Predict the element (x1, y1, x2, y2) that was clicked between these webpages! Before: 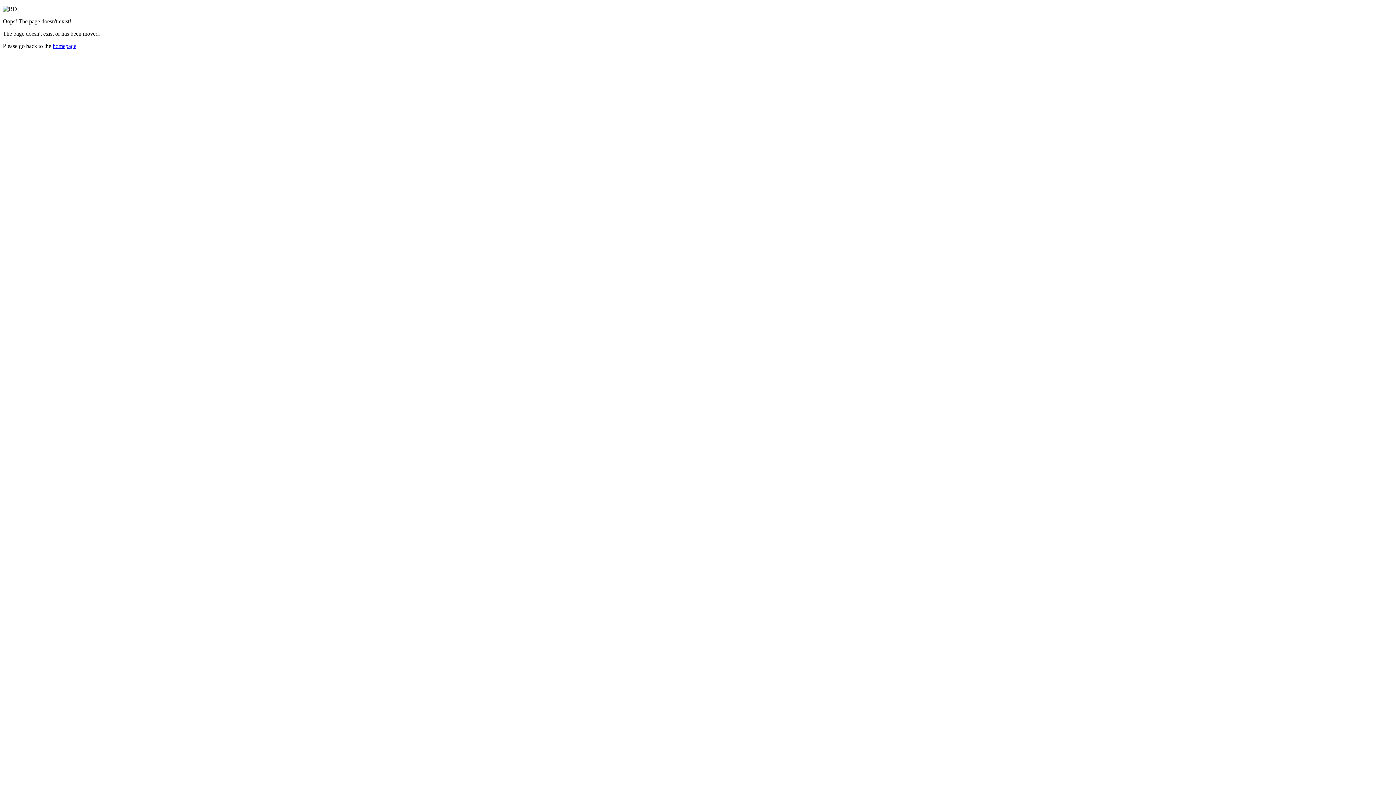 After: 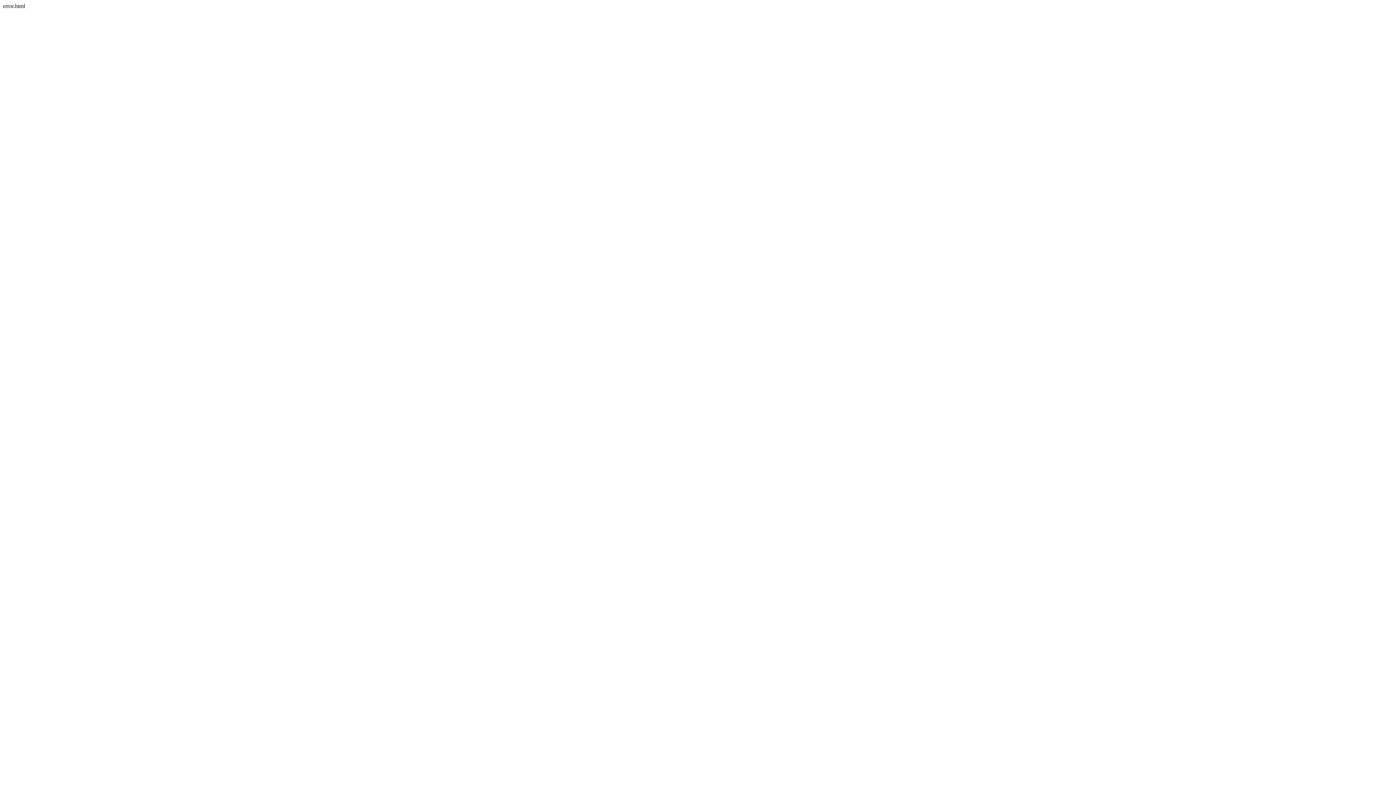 Action: label: homepage bbox: (52, 42, 76, 49)